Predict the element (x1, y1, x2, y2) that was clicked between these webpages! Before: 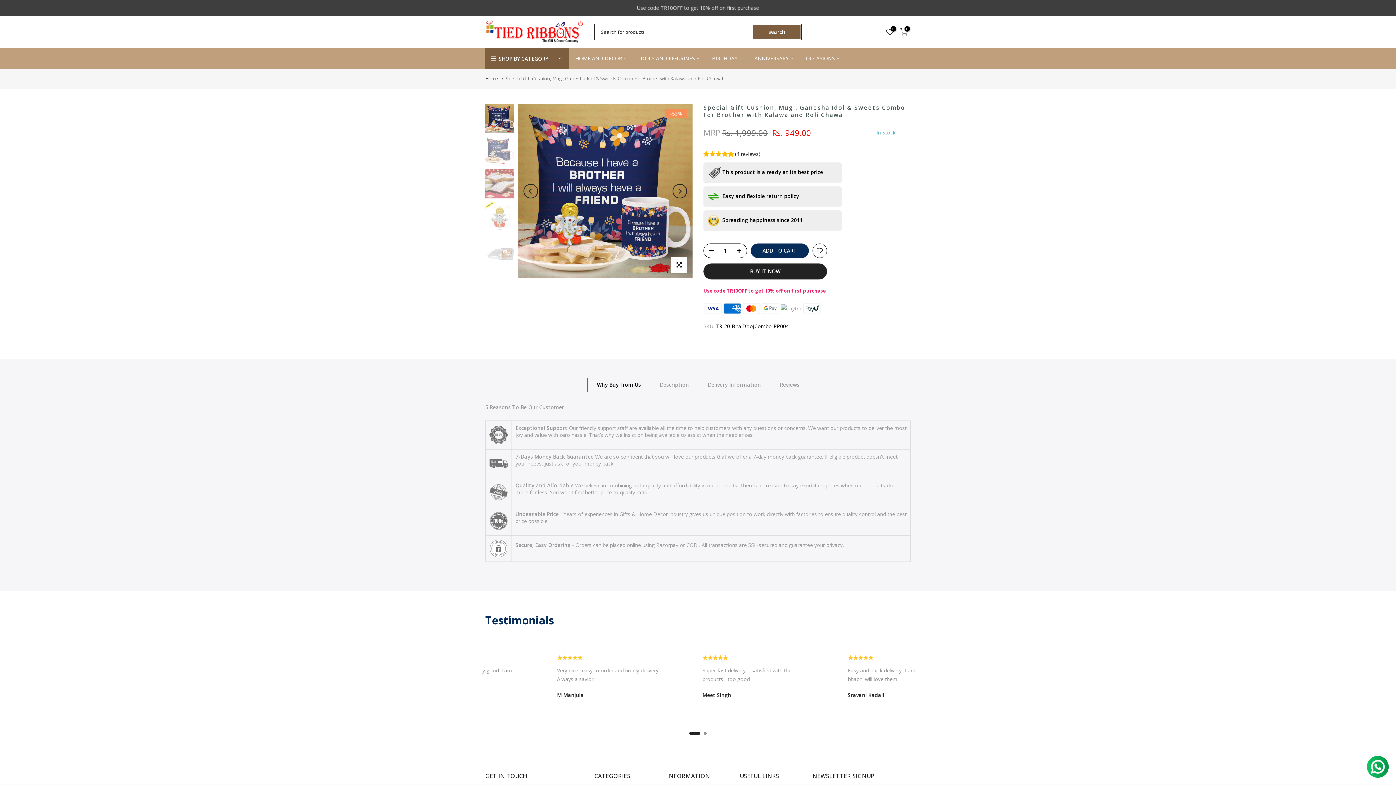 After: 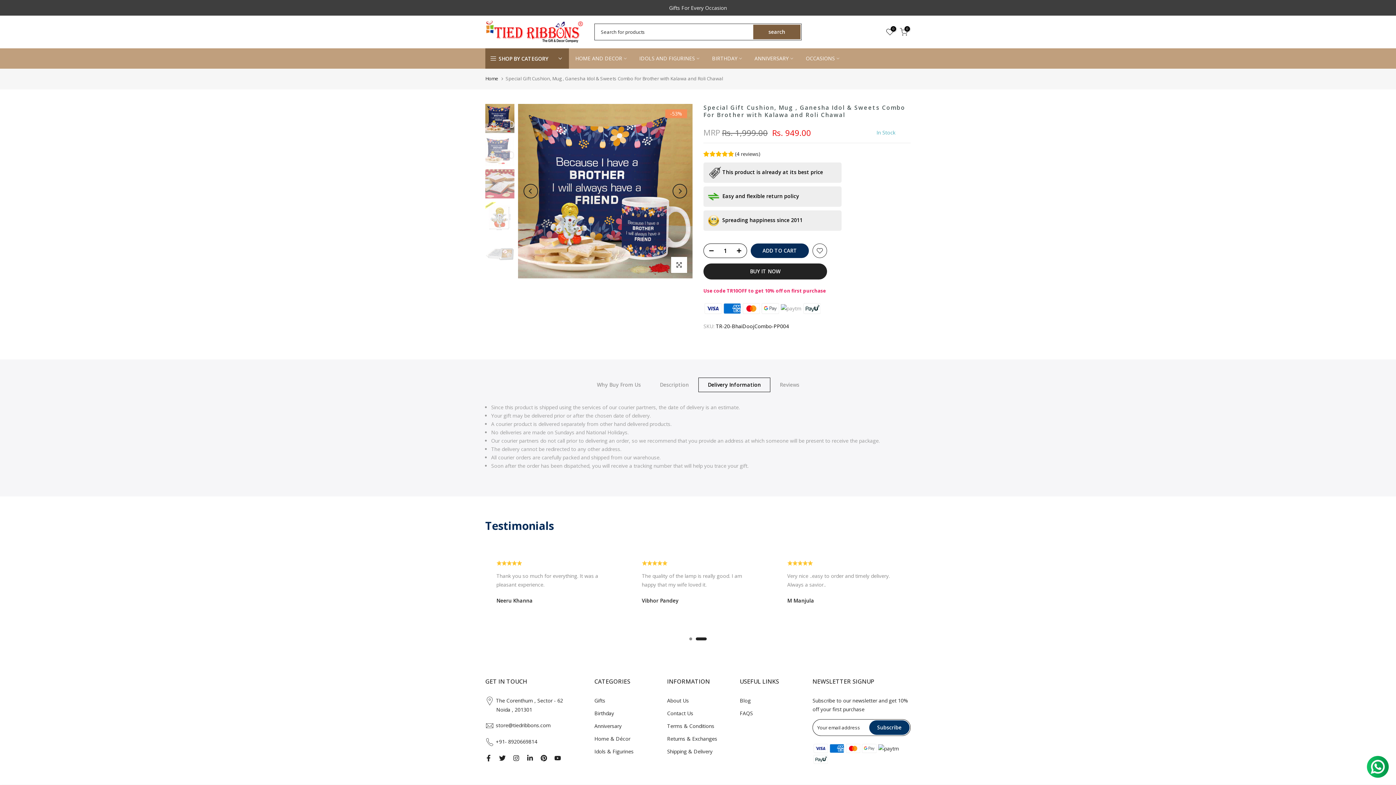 Action: bbox: (698, 377, 770, 392) label: Delivery Information